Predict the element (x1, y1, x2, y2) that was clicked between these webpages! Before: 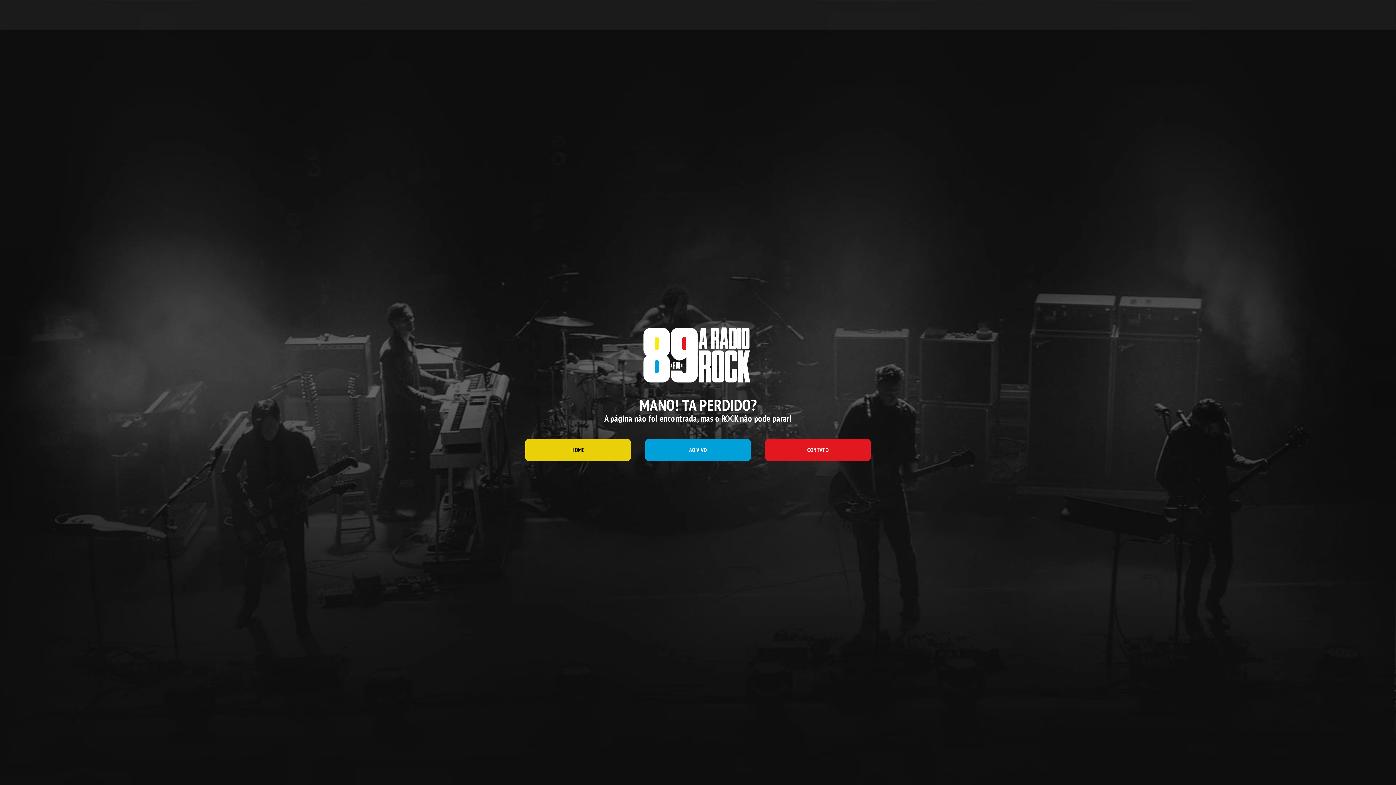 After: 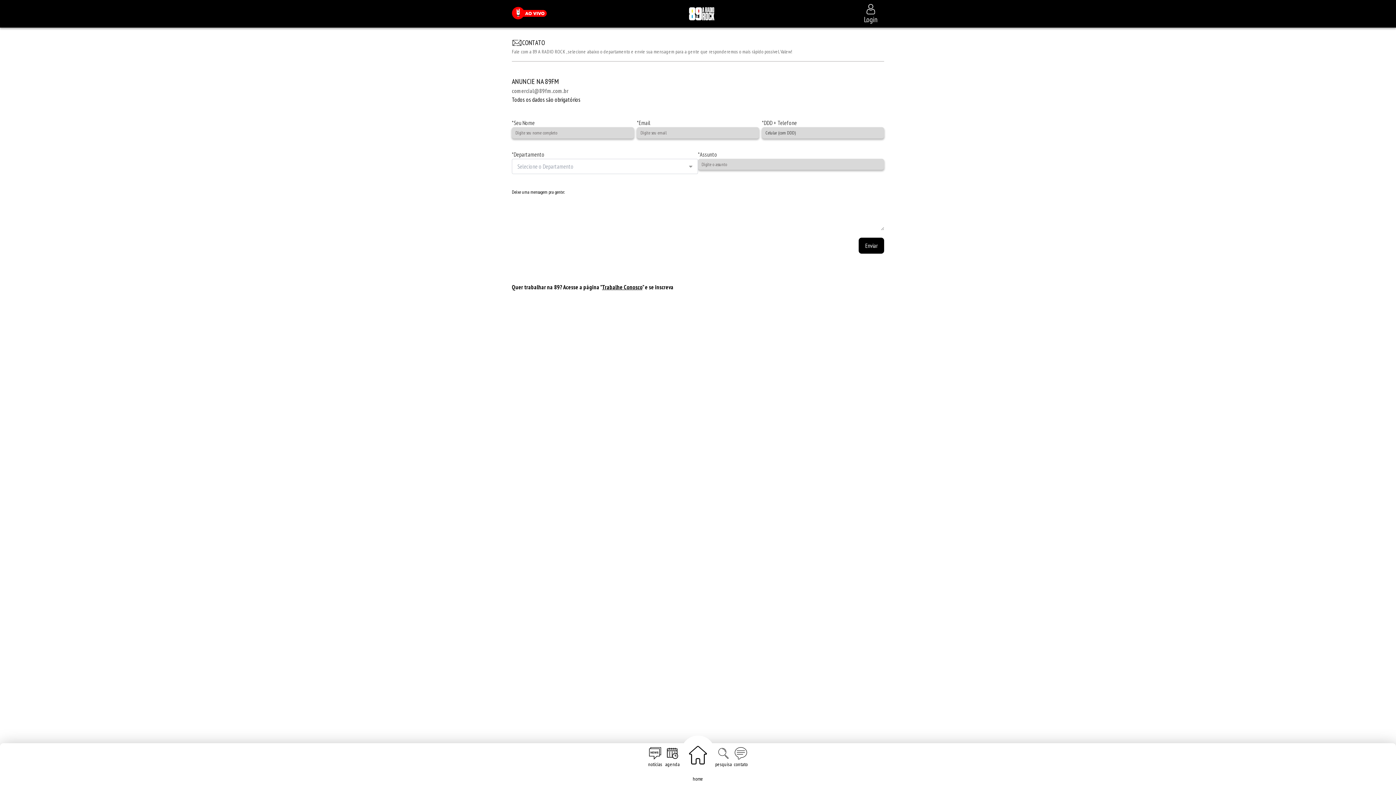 Action: bbox: (765, 439, 870, 461) label: CONTATO